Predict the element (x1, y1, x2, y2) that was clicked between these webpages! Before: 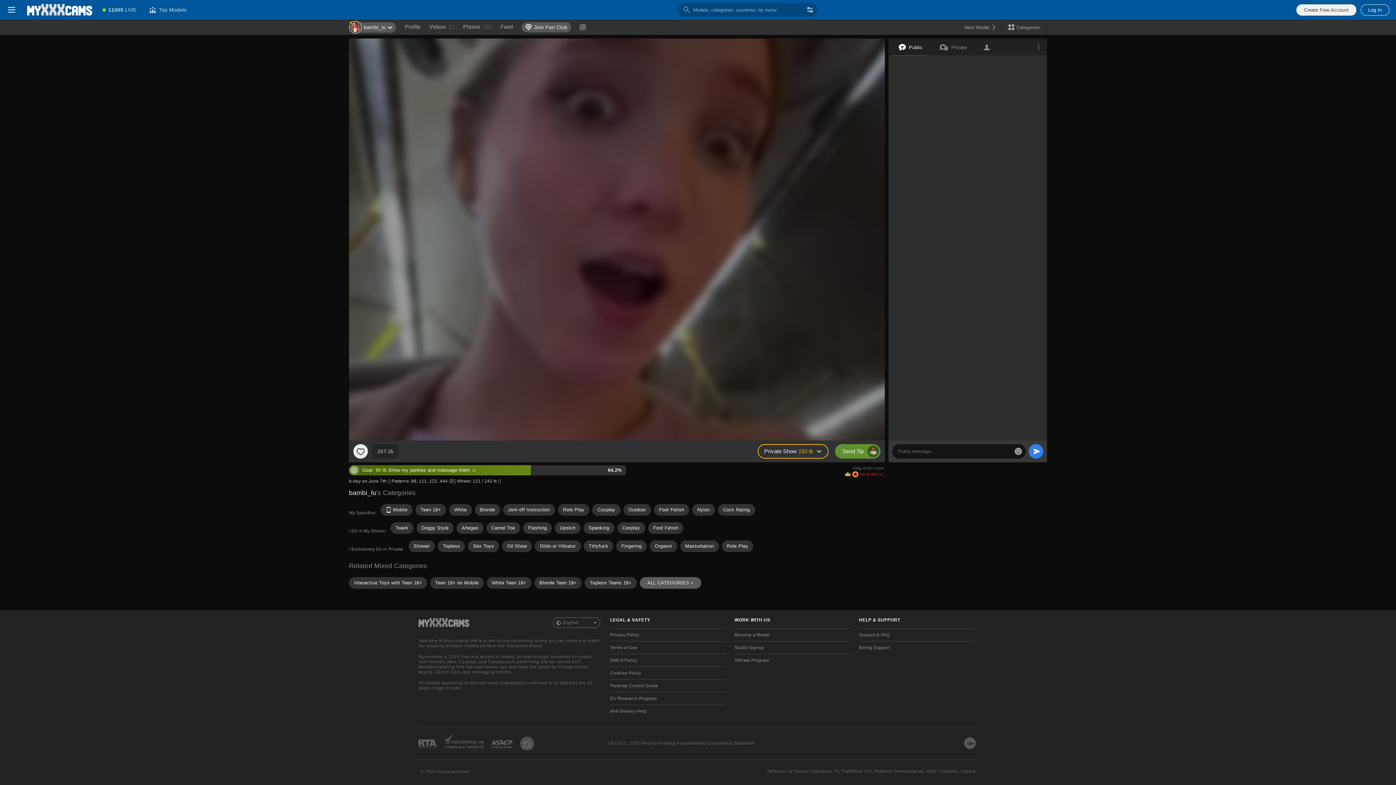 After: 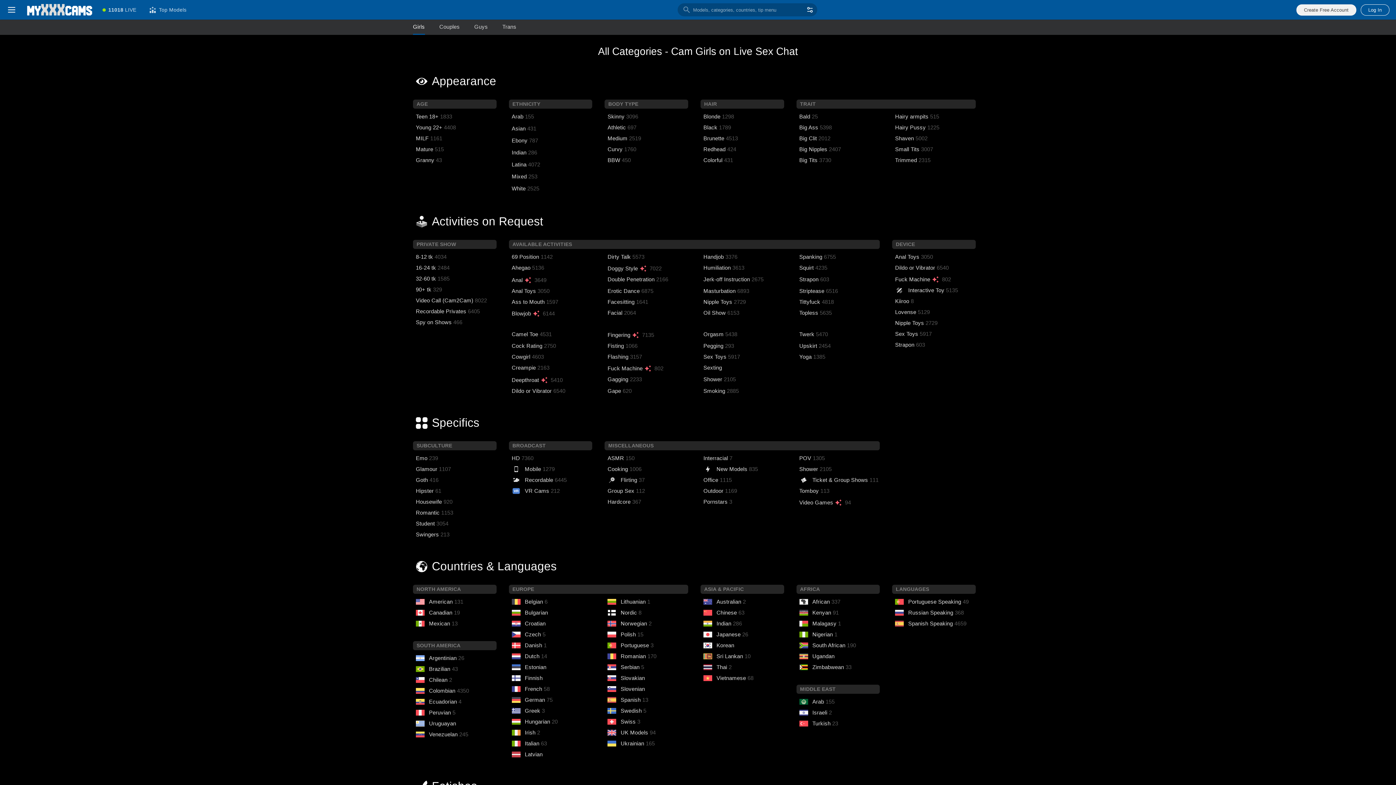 Action: bbox: (639, 577, 701, 589) label: ALL CATEGORIES +